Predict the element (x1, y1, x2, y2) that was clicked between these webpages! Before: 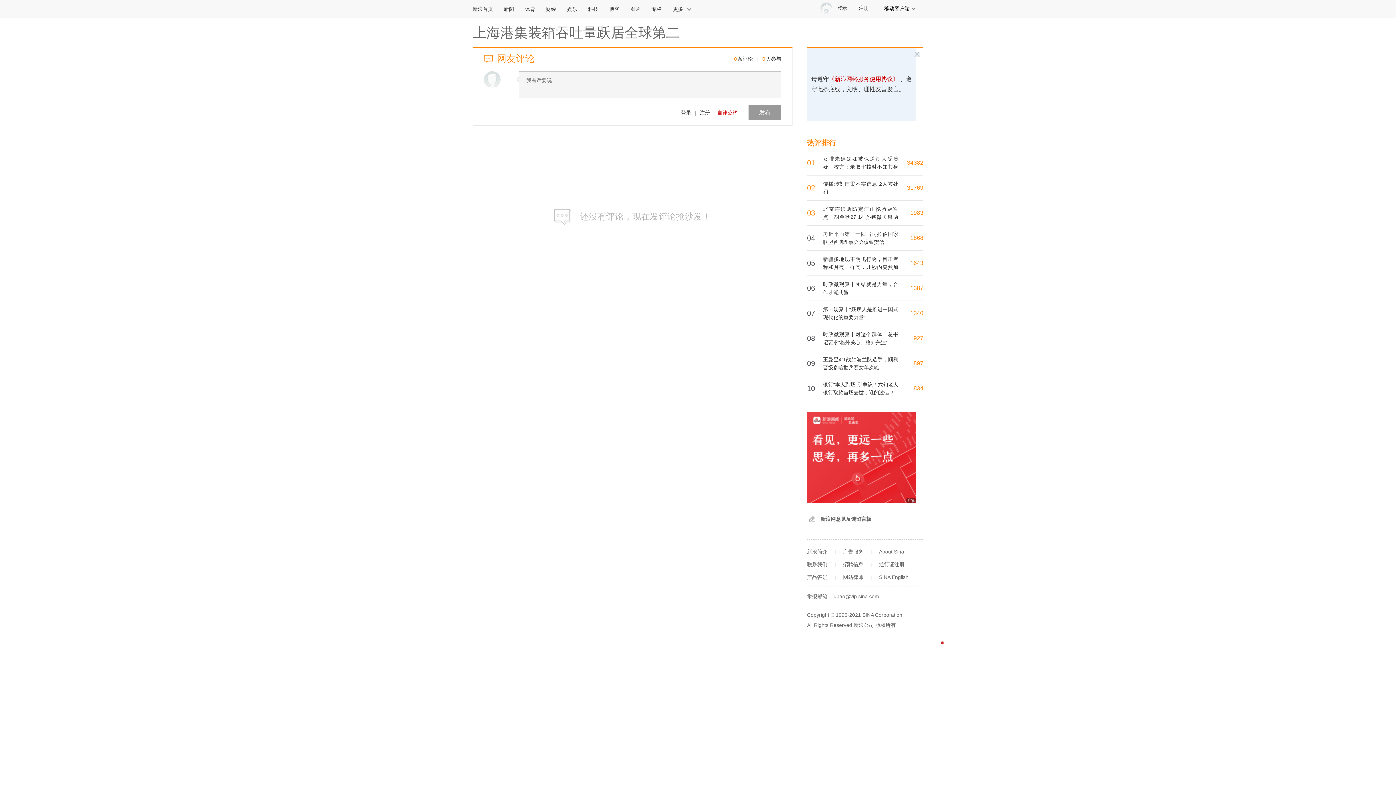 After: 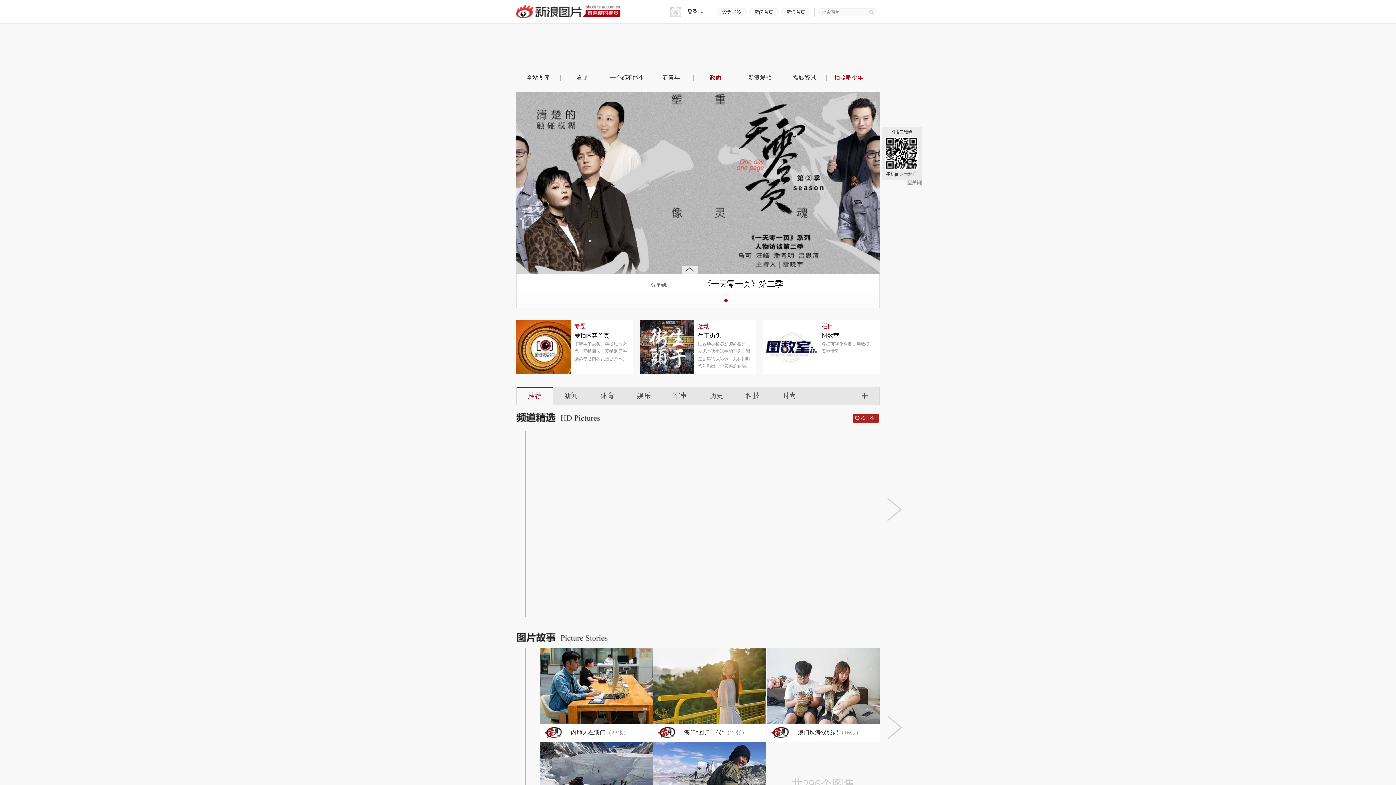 Action: bbox: (625, 0, 646, 17) label: 图片